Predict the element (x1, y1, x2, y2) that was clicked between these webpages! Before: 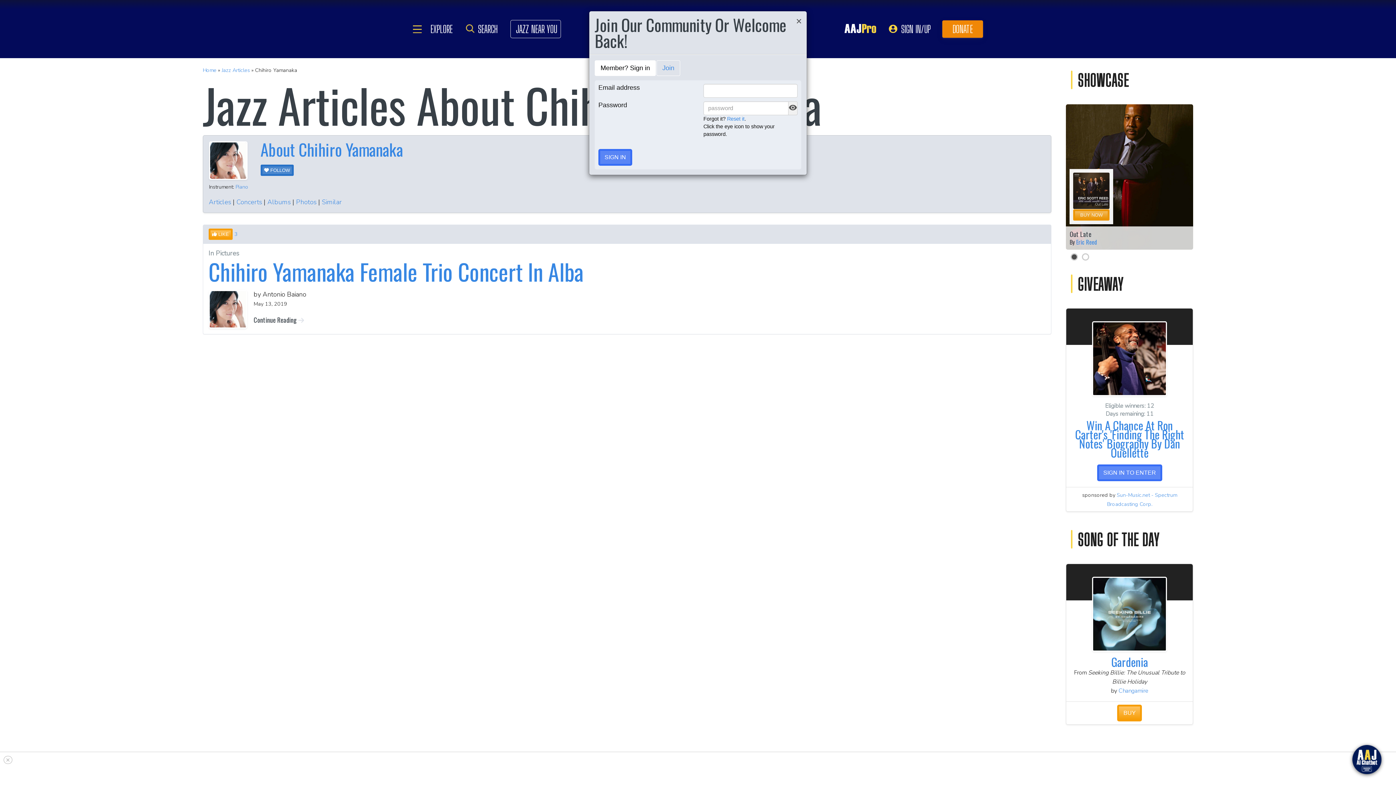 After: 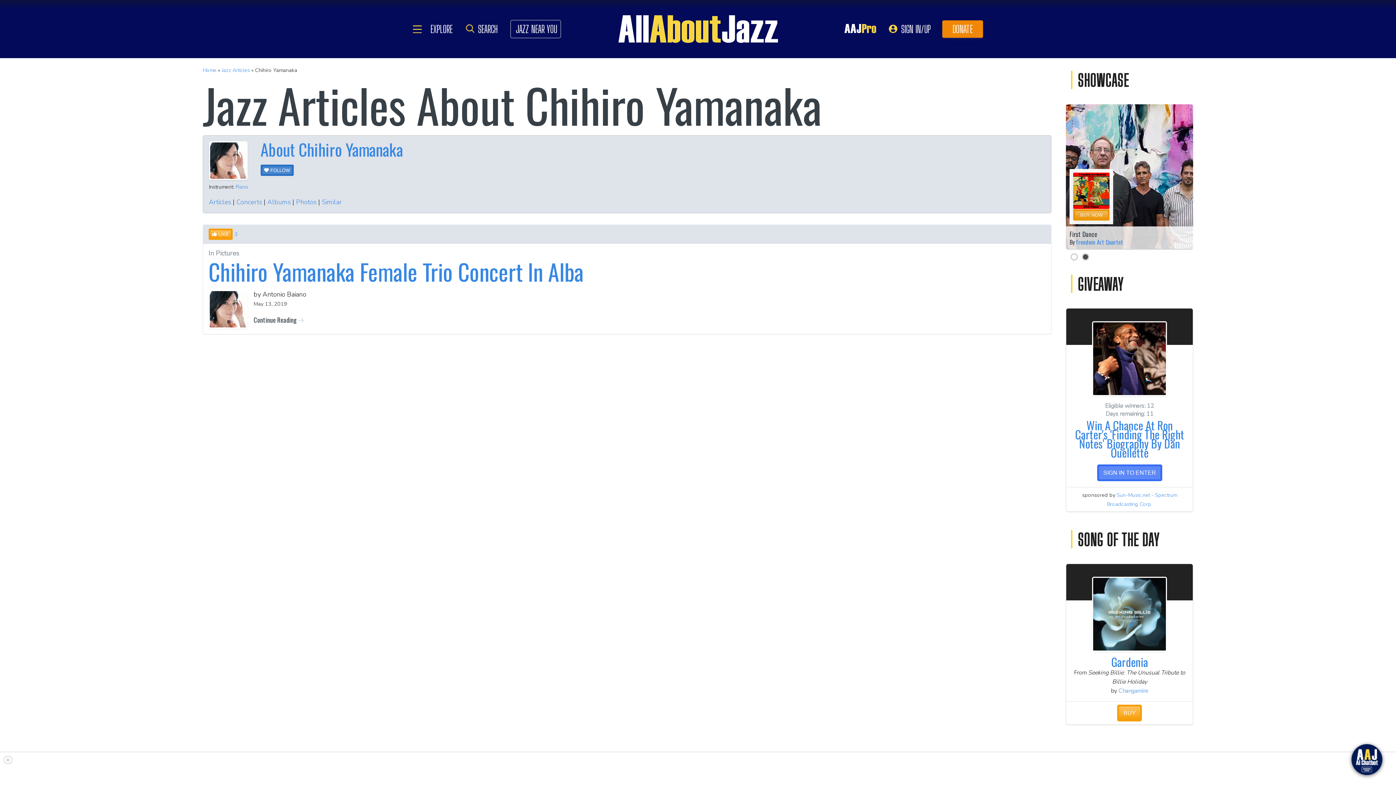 Action: label: Close bbox: (796, 16, 801, 25)